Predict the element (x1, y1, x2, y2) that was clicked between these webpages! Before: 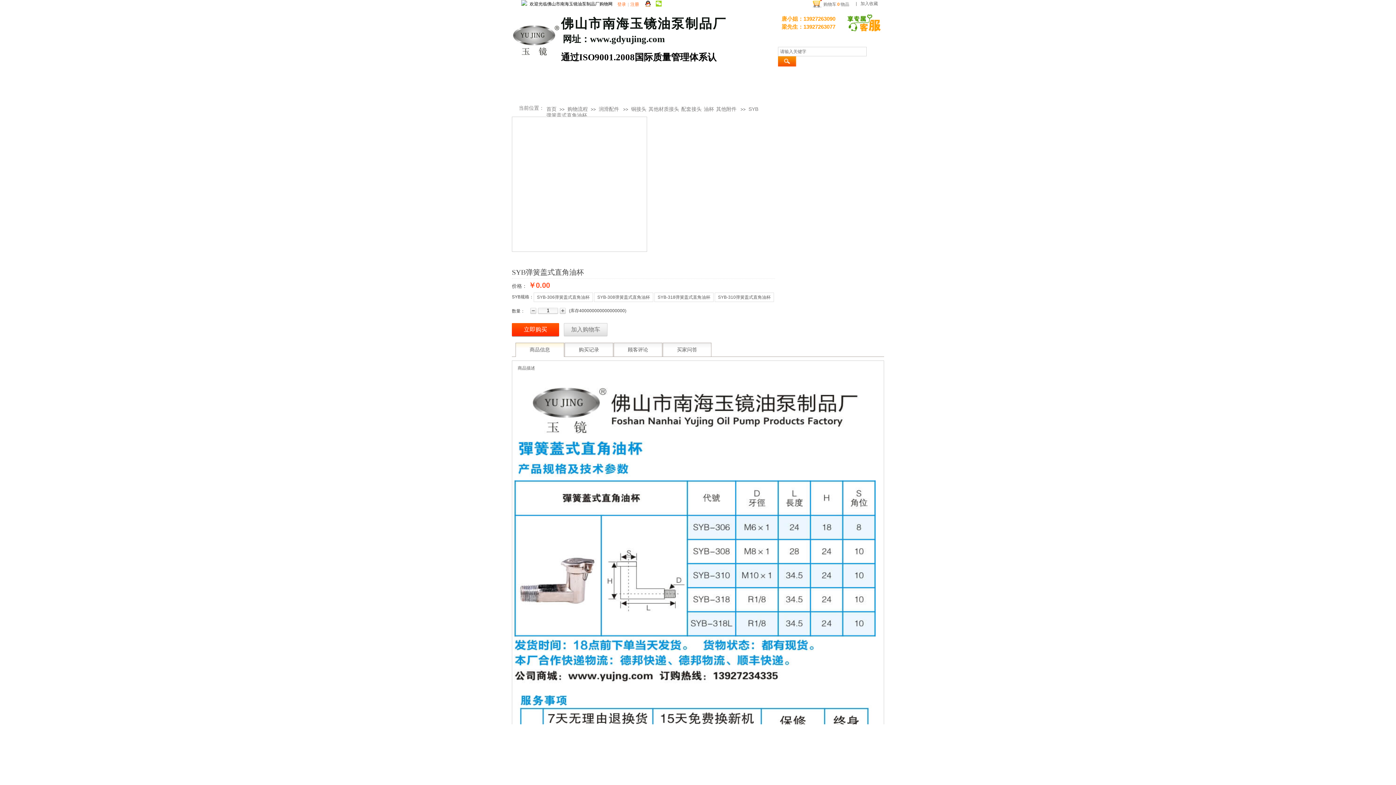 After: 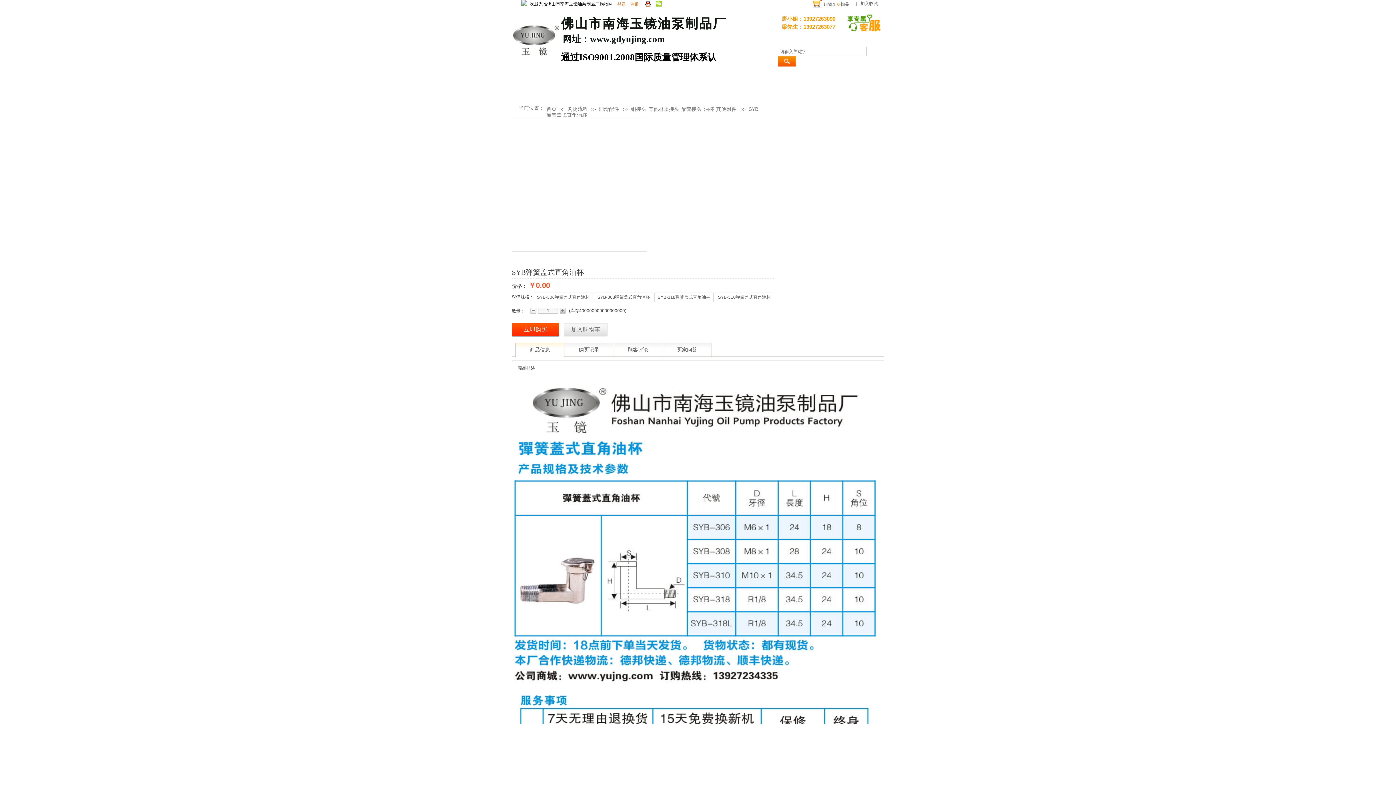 Action: bbox: (559, 308, 566, 314)